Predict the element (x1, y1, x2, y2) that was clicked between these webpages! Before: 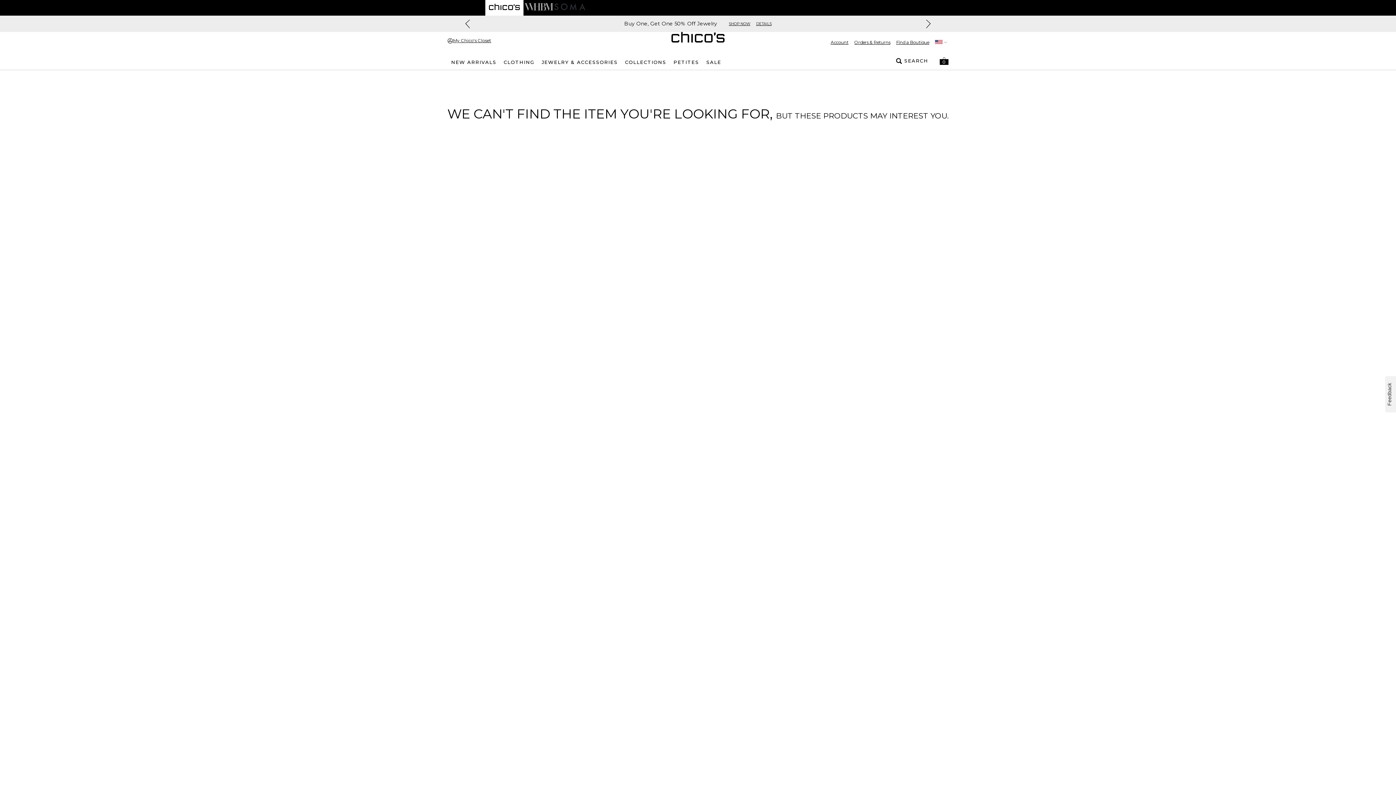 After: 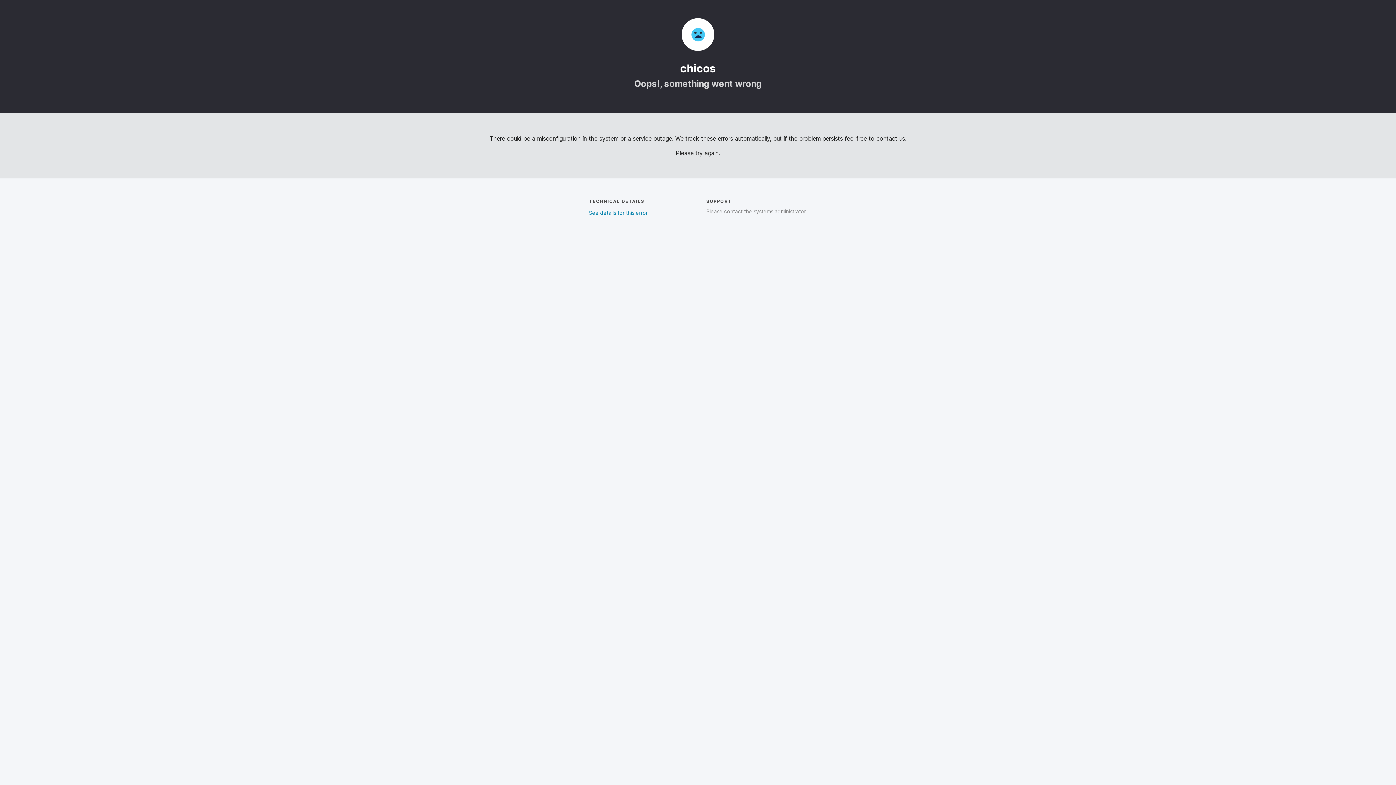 Action: label: Account bbox: (830, 39, 848, 45)